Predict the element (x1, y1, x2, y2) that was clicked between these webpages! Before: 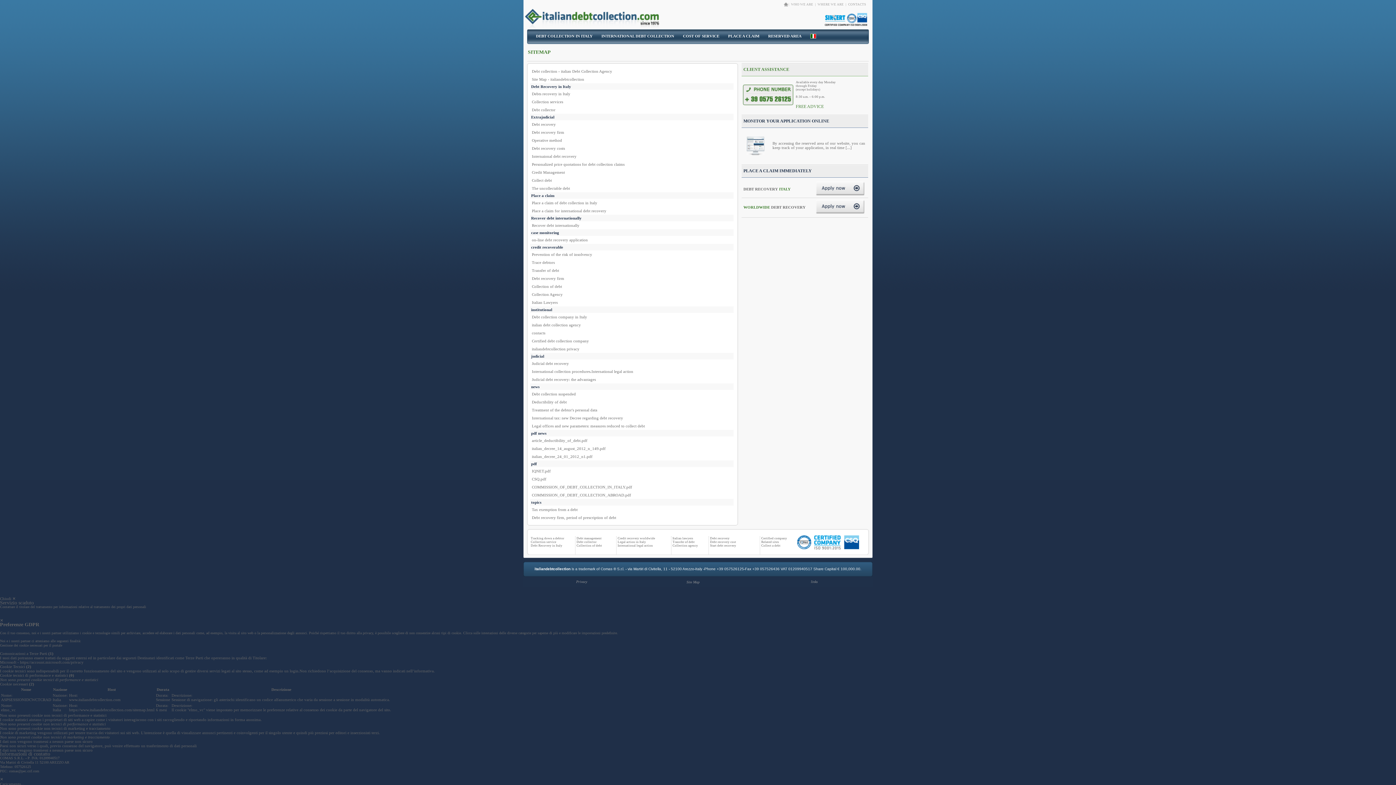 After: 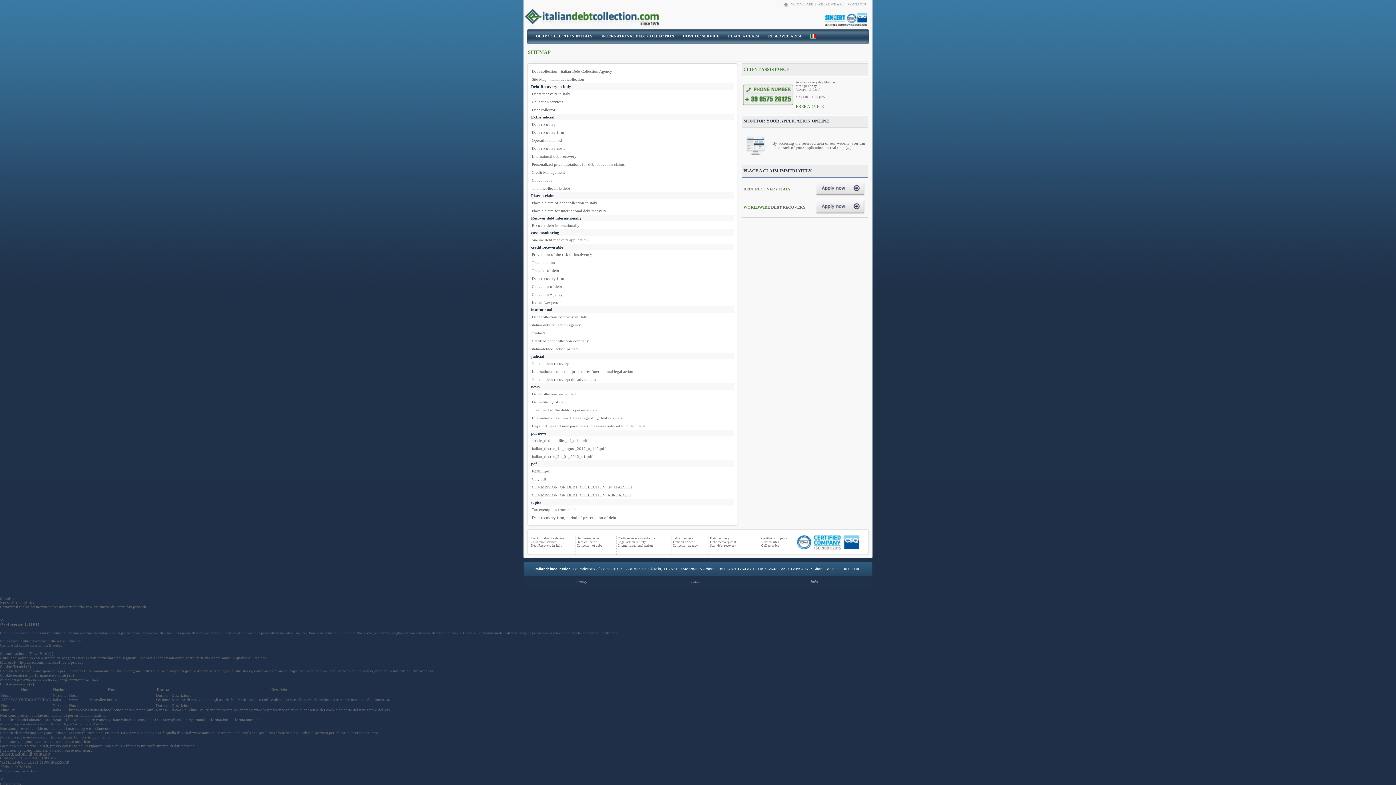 Action: bbox: (768, 33, 801, 38) label: RESERVED AREA